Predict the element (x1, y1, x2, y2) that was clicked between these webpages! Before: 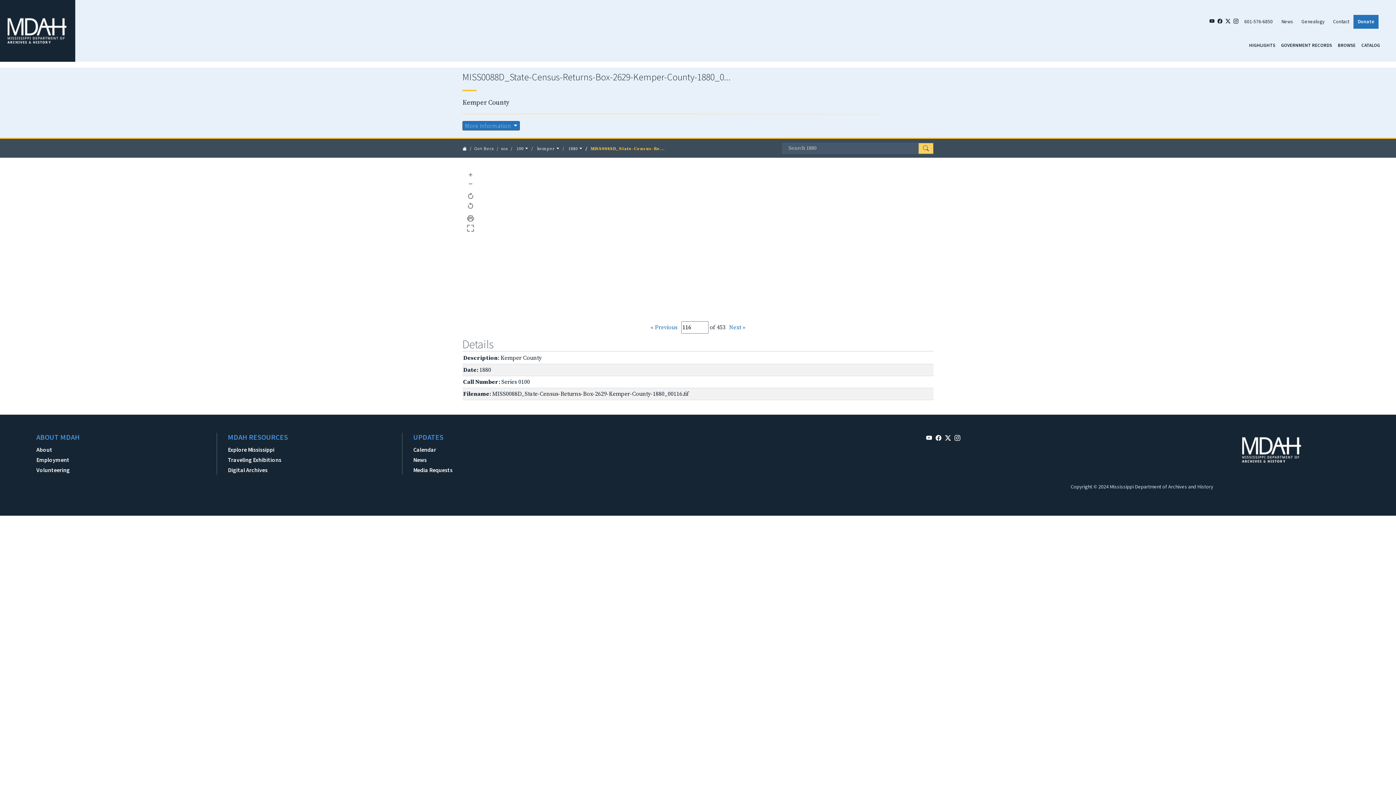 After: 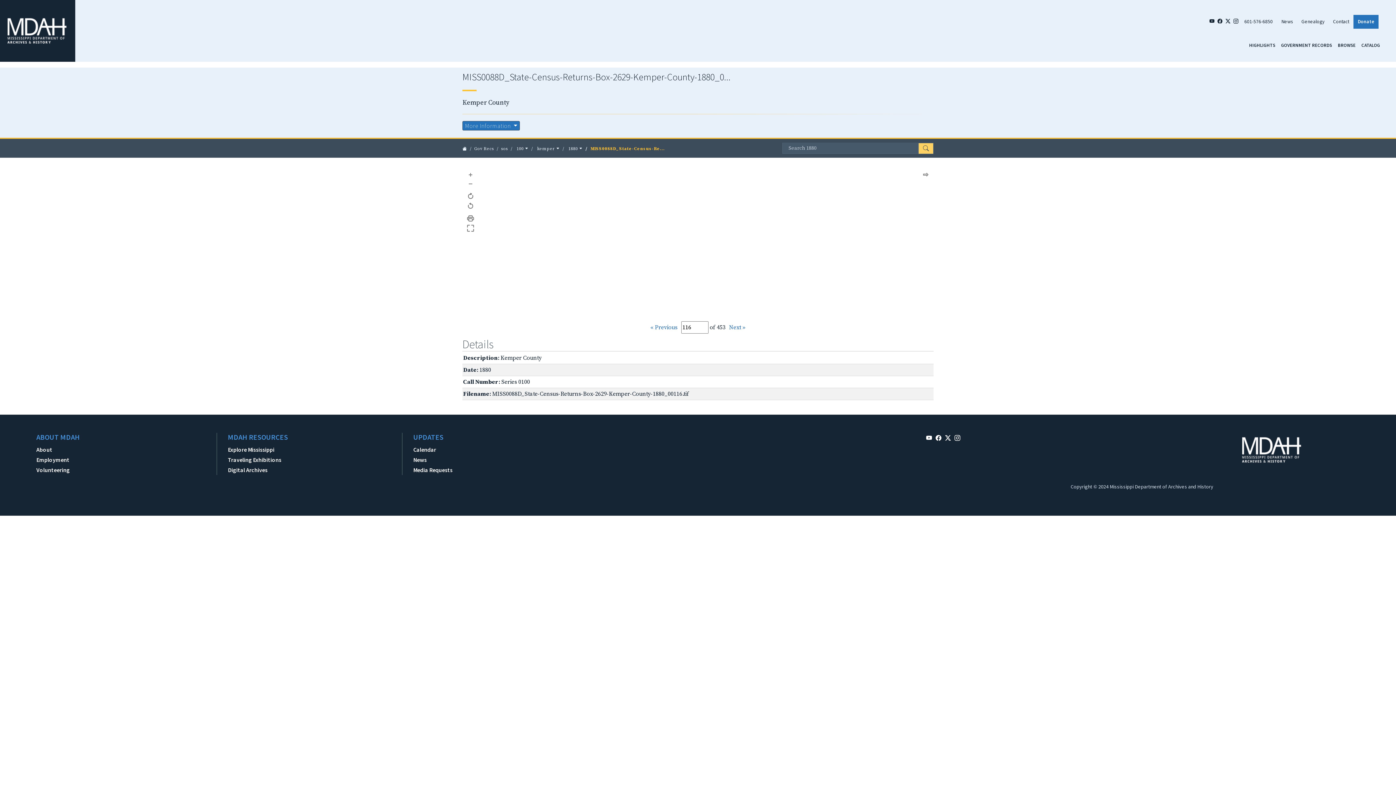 Action: bbox: (466, 191, 475, 200)